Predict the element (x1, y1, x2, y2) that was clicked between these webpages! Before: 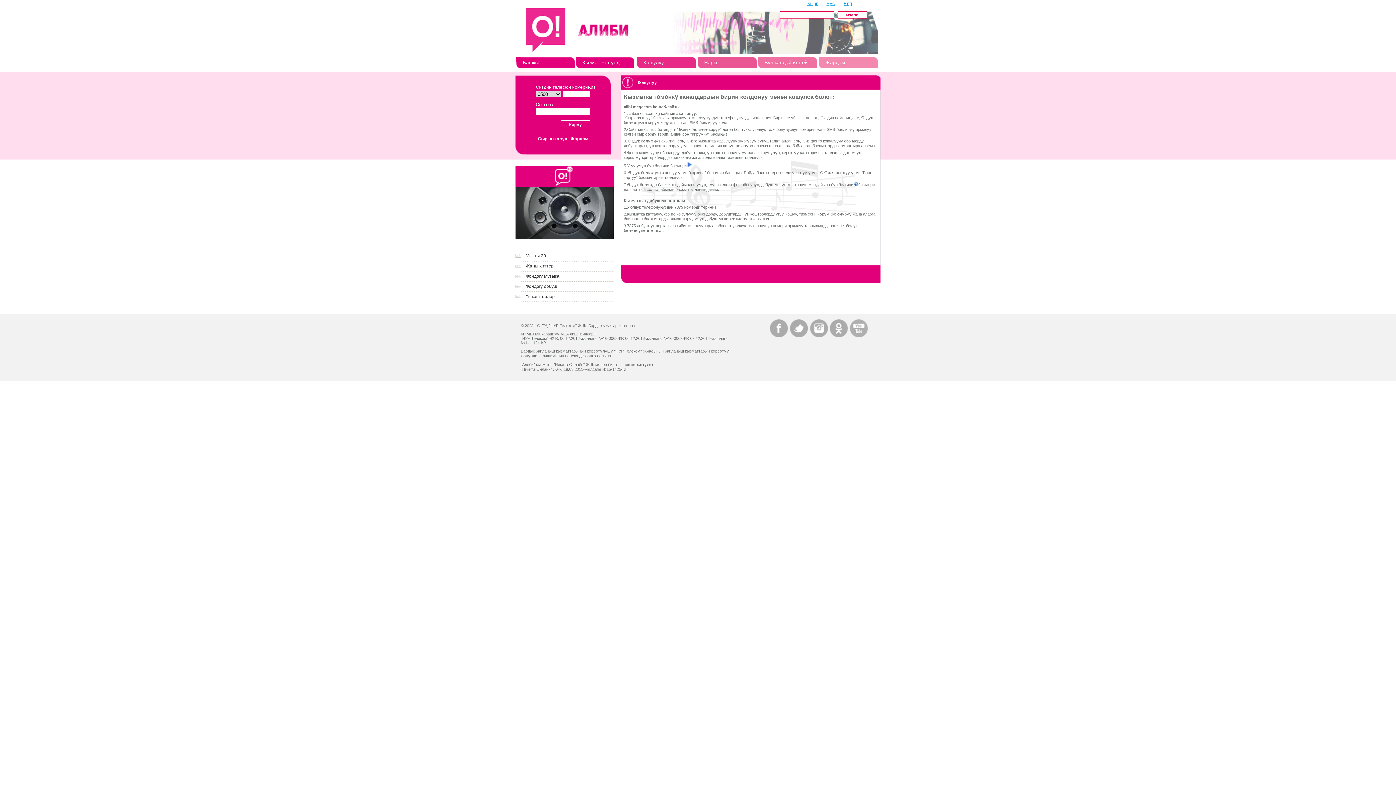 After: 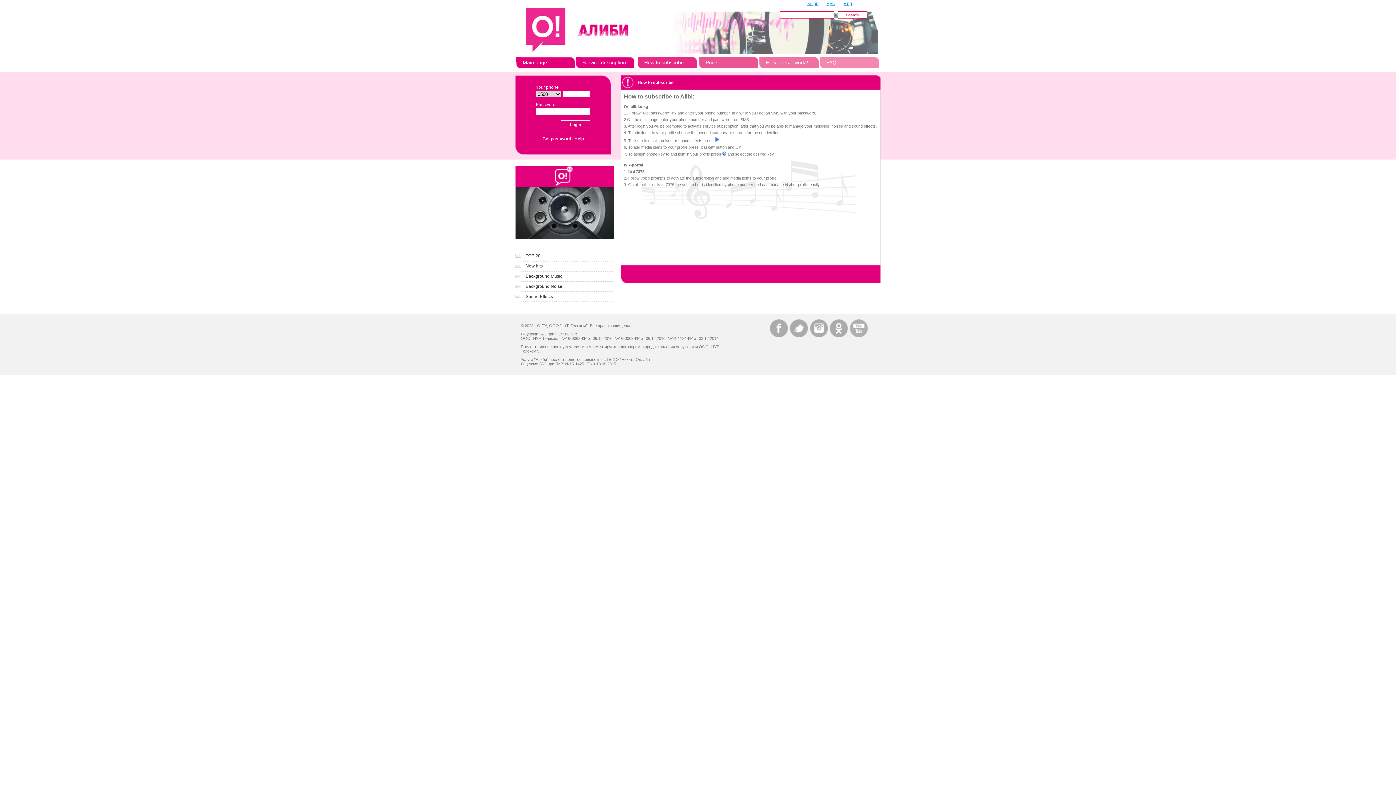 Action: bbox: (843, 0, 852, 6) label: Eng